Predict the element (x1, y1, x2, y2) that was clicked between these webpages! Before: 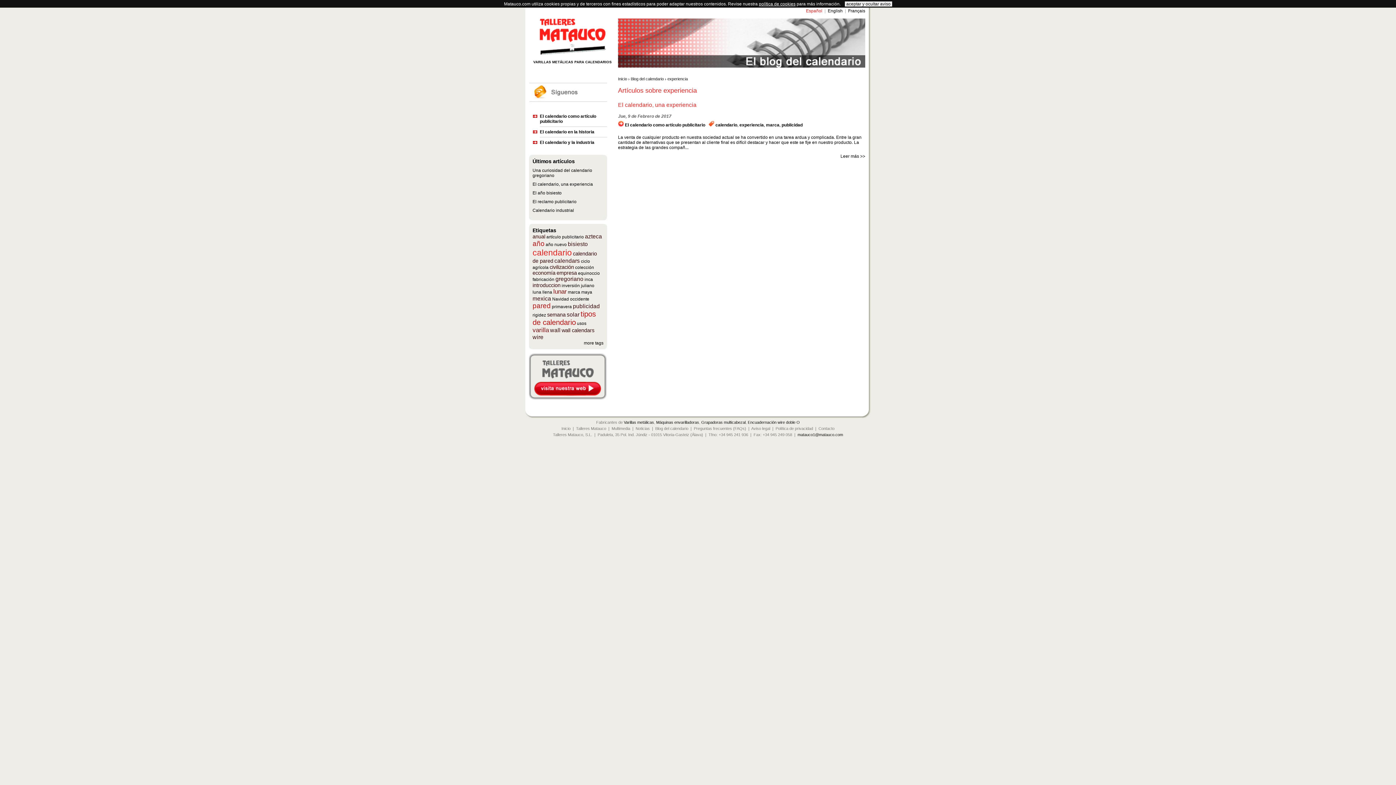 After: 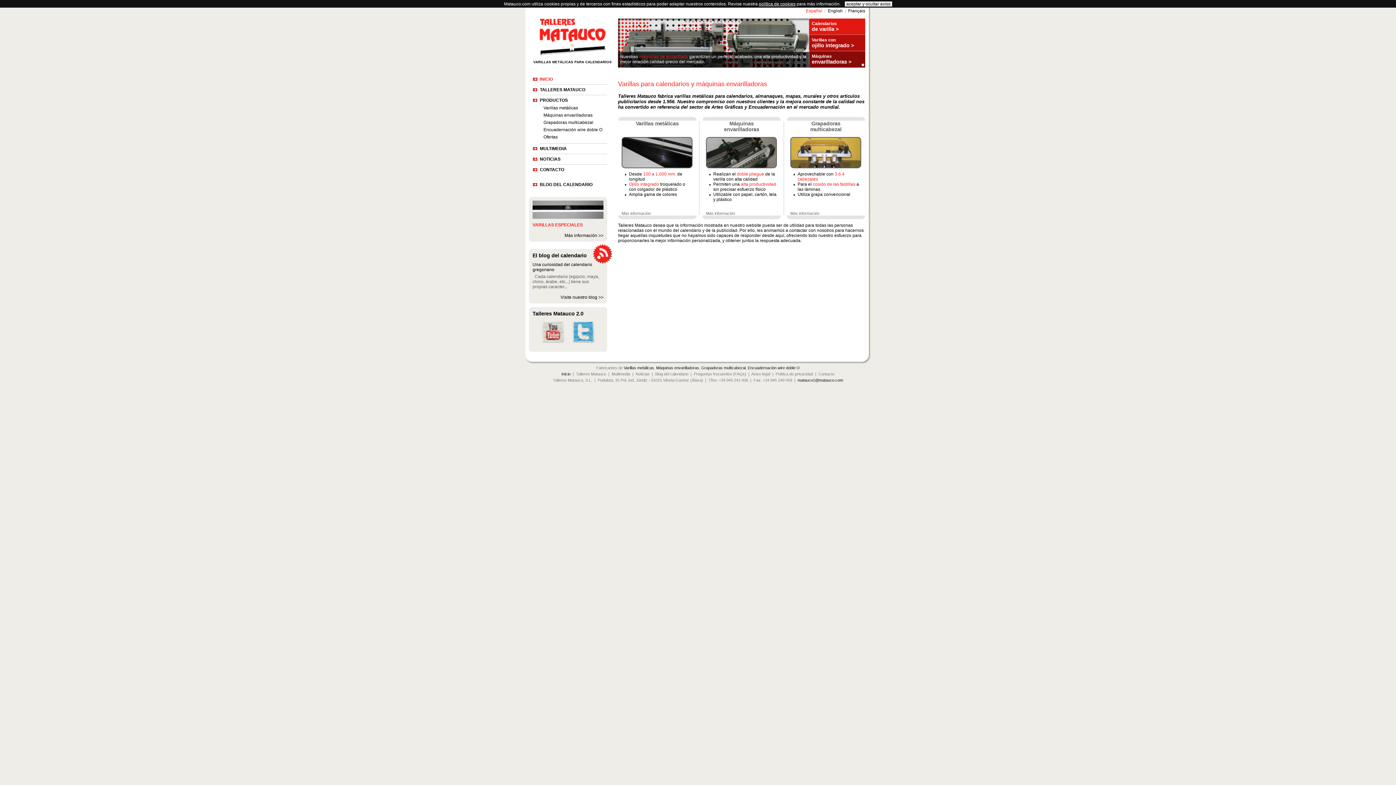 Action: label: Inicio bbox: (618, 76, 627, 81)